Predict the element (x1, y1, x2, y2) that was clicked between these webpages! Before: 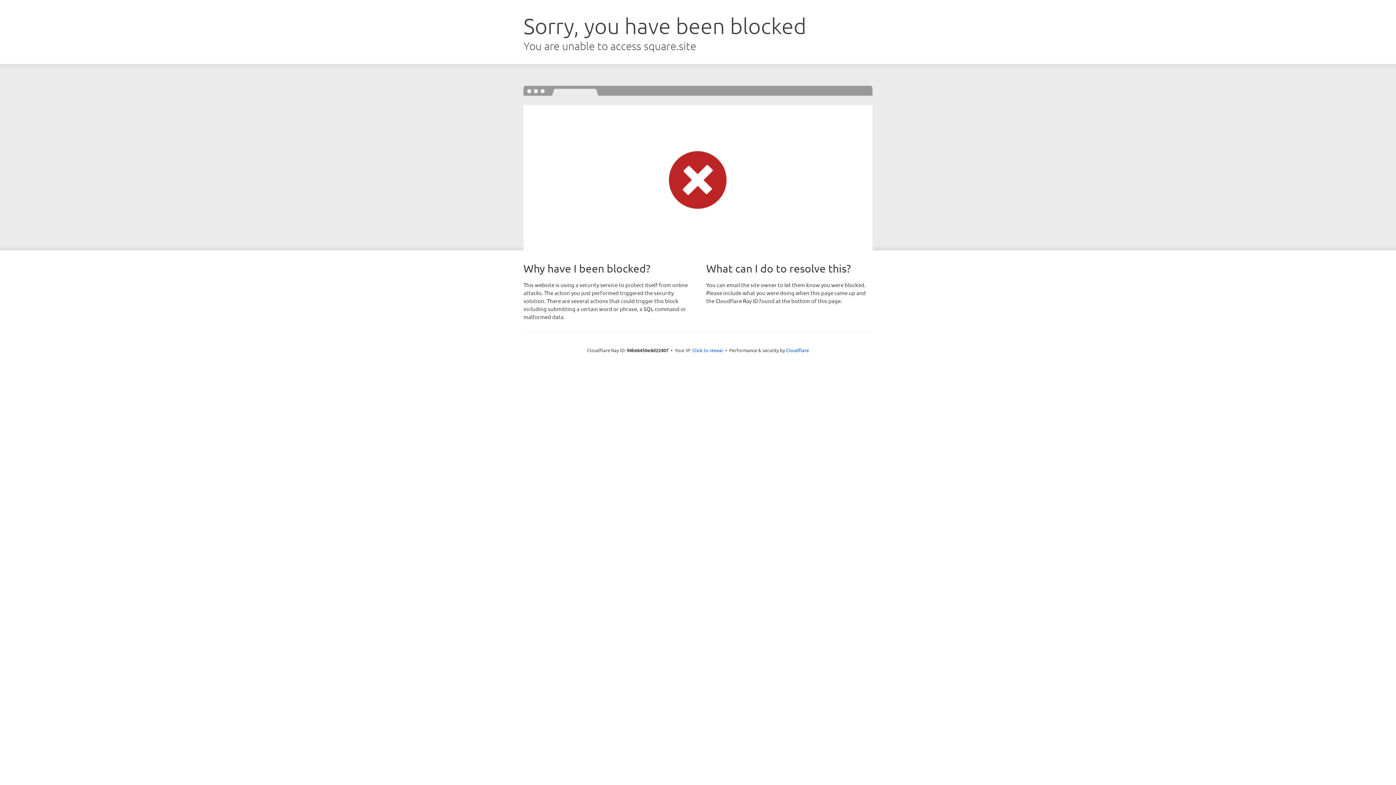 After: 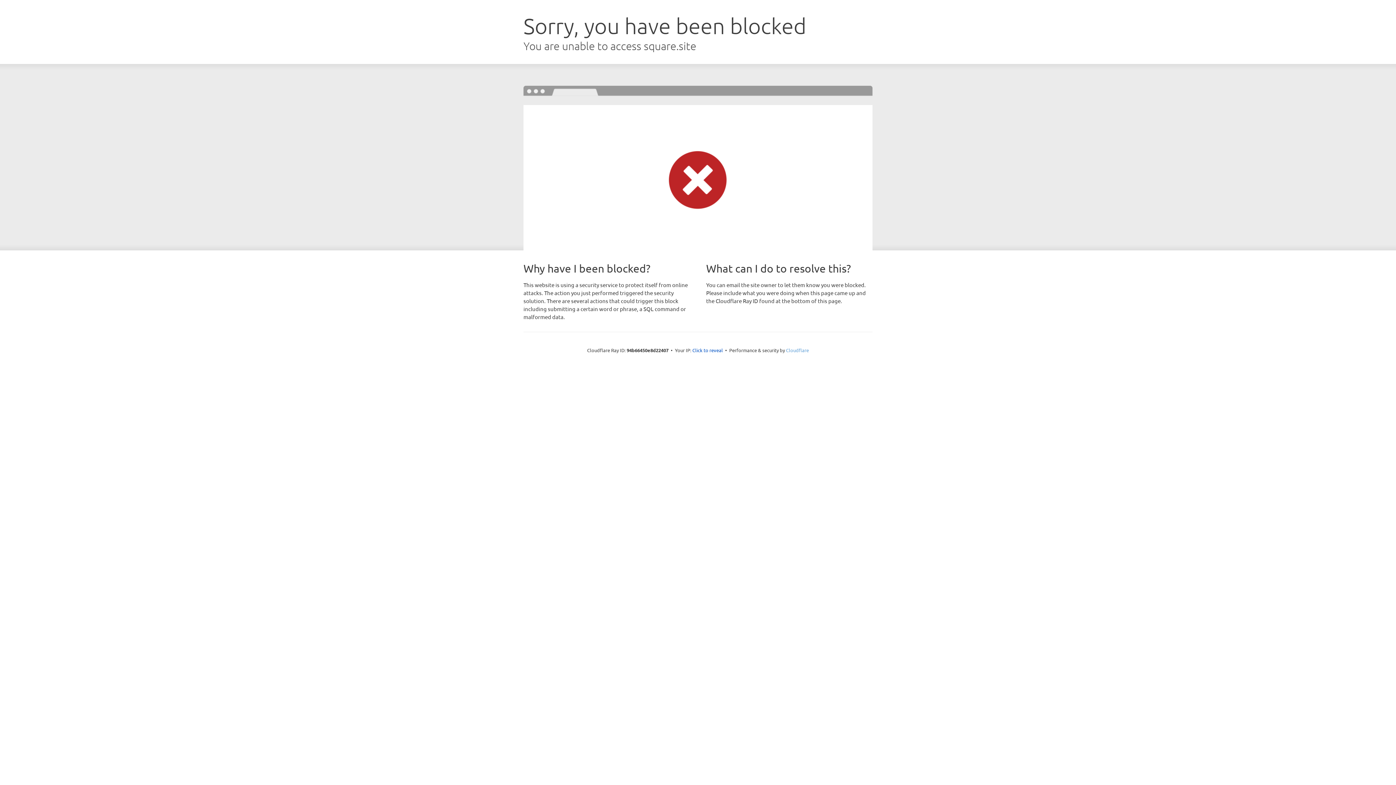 Action: label: Cloudflare bbox: (786, 347, 809, 353)